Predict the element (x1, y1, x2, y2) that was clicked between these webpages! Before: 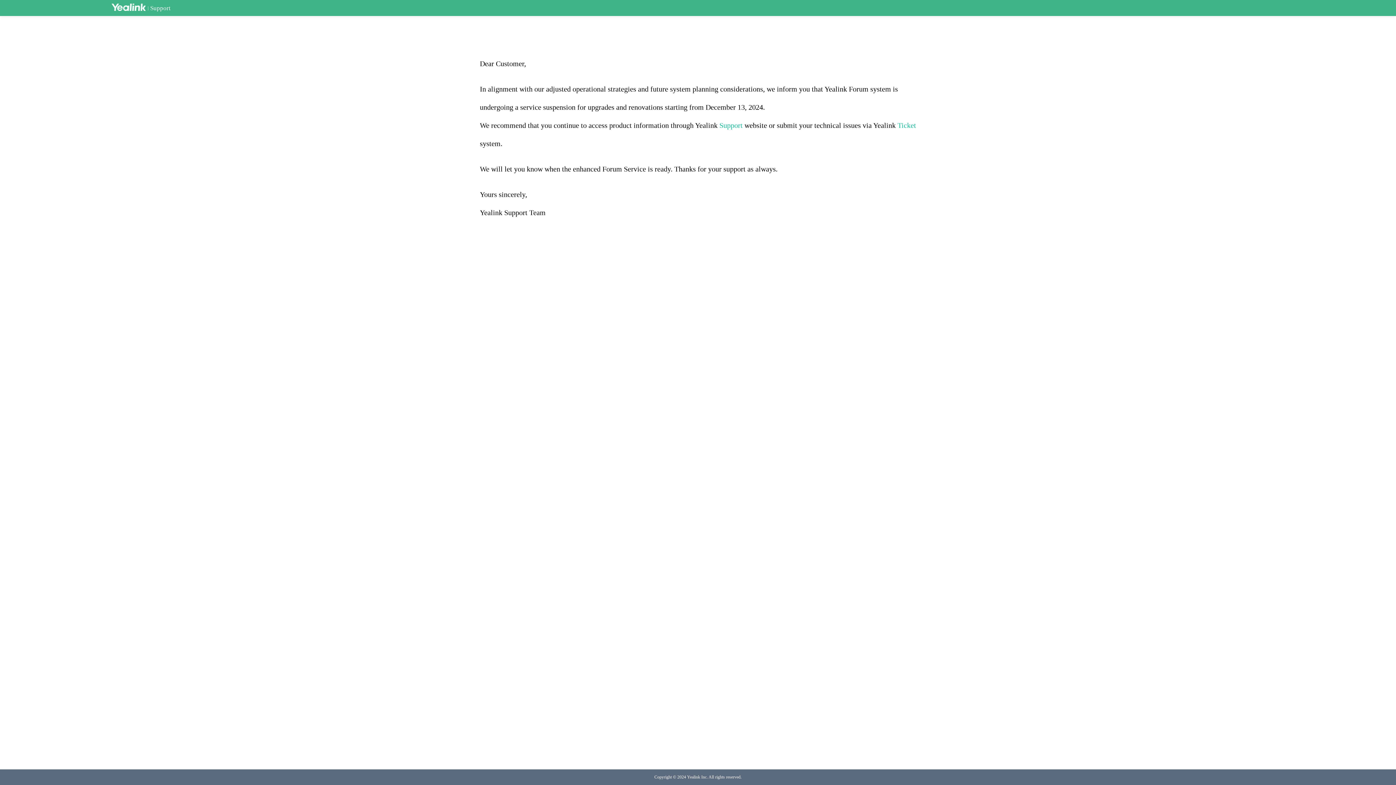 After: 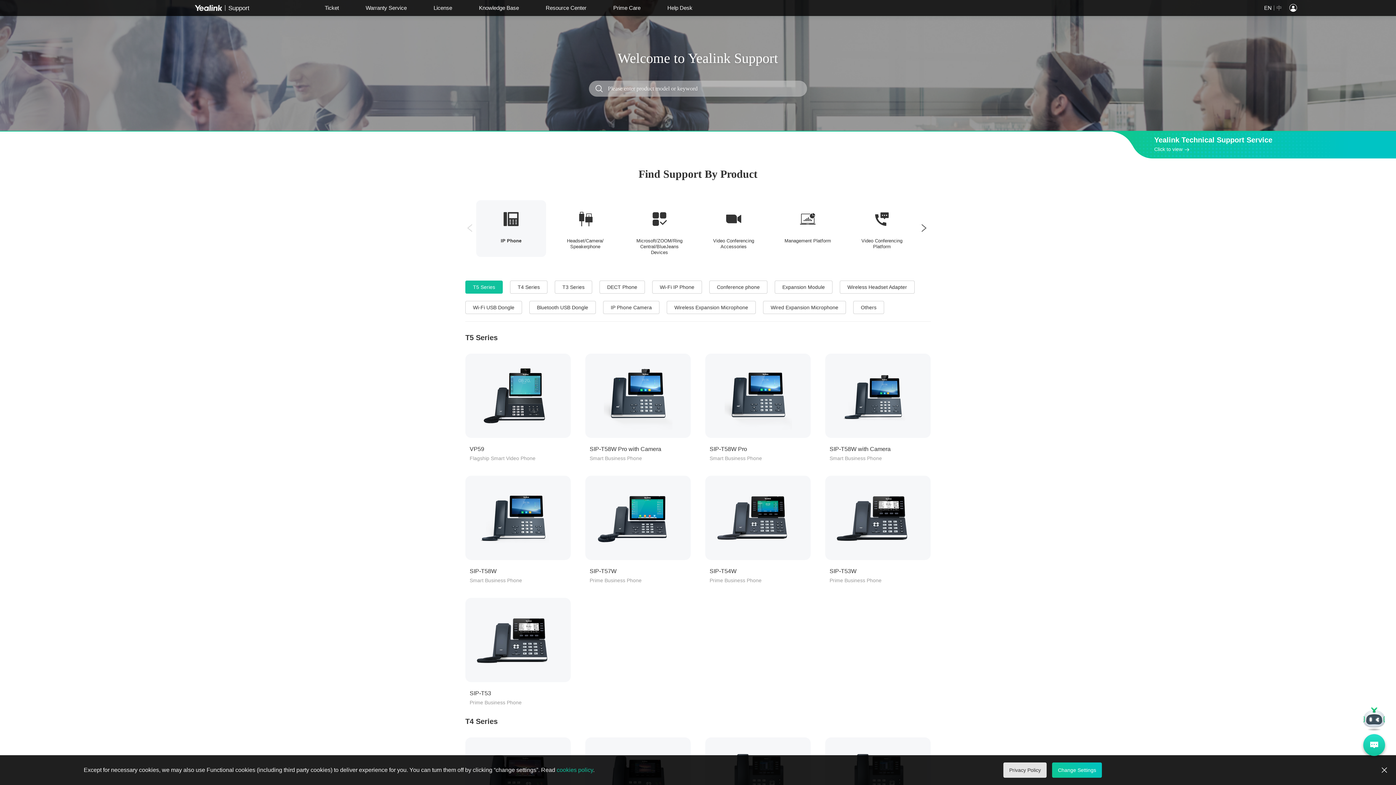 Action: label: Support bbox: (719, 121, 742, 129)